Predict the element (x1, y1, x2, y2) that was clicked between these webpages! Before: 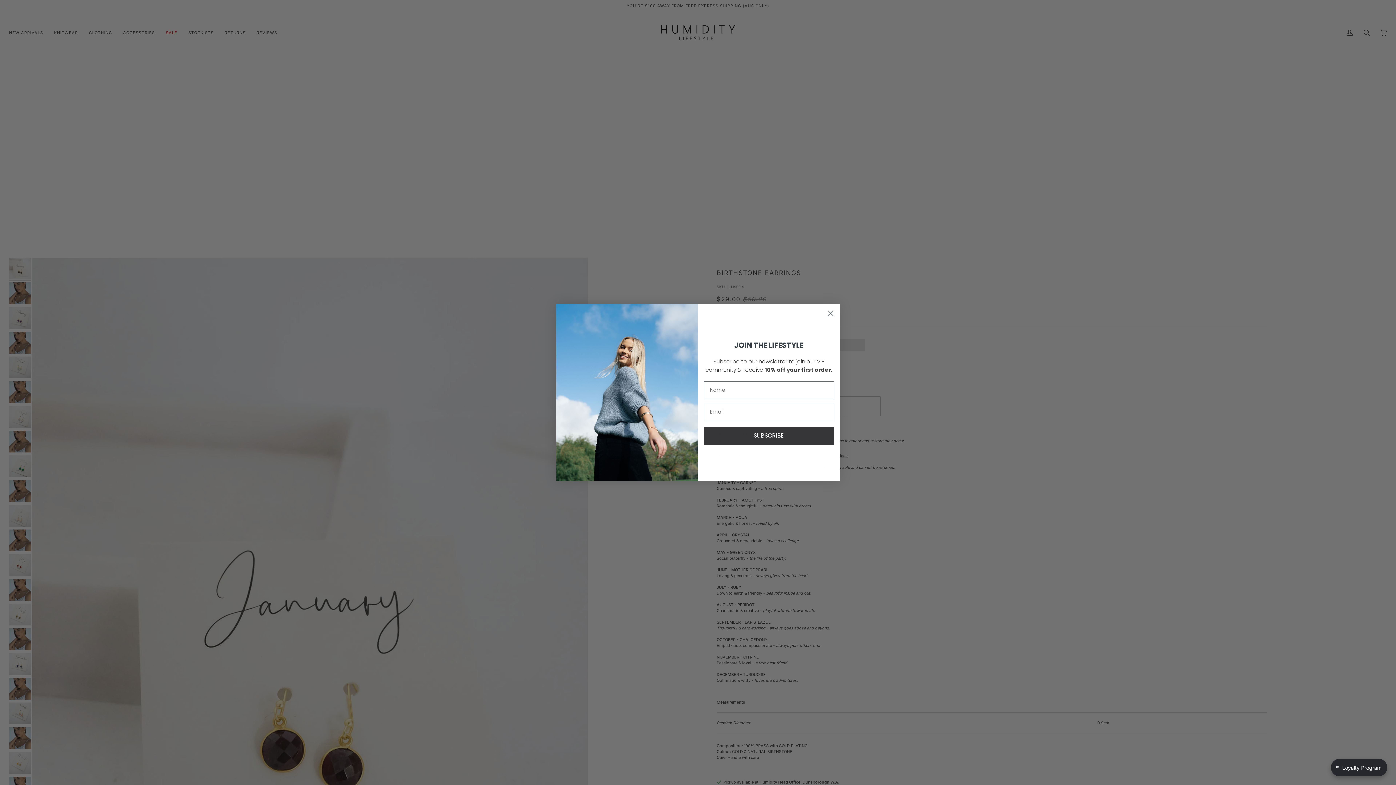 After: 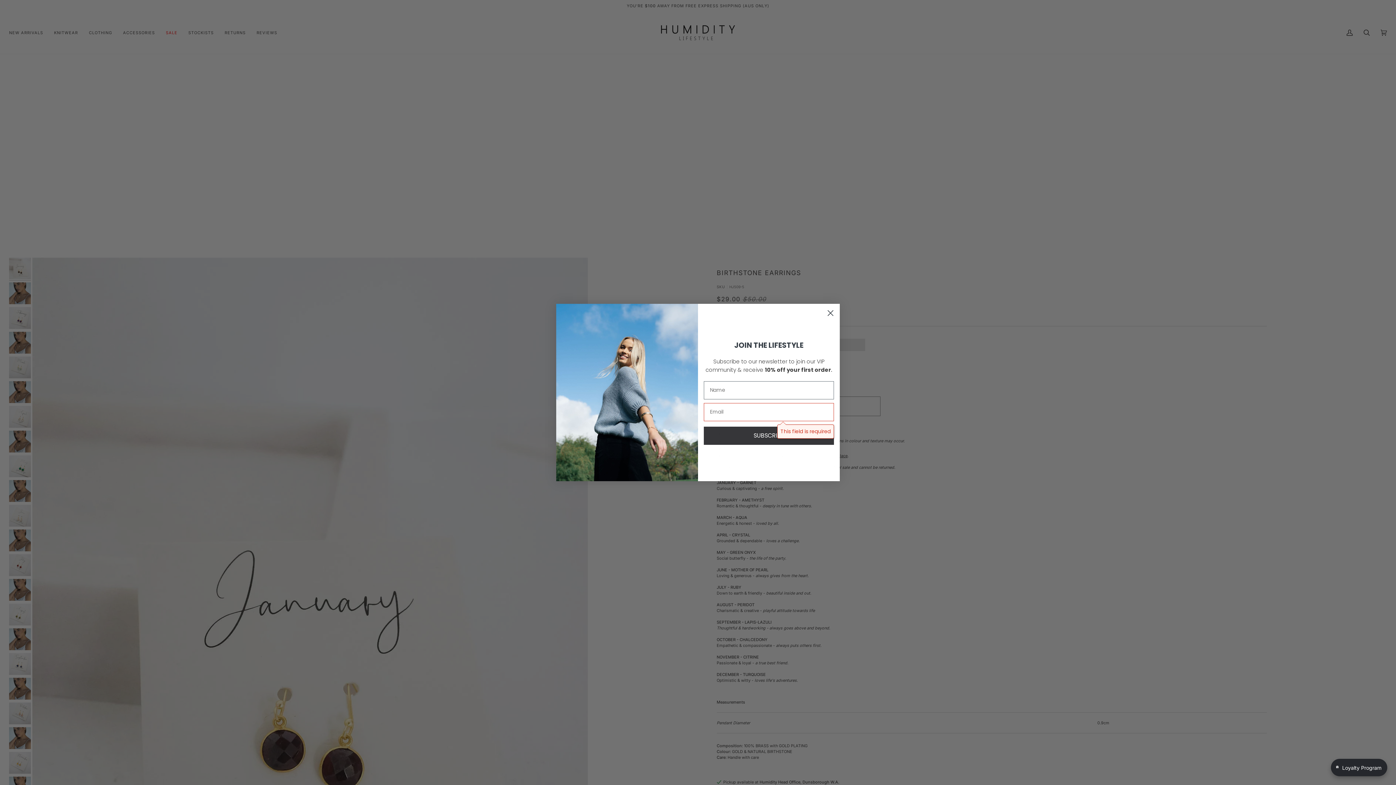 Action: label: SUBSCRIBE bbox: (704, 445, 834, 464)